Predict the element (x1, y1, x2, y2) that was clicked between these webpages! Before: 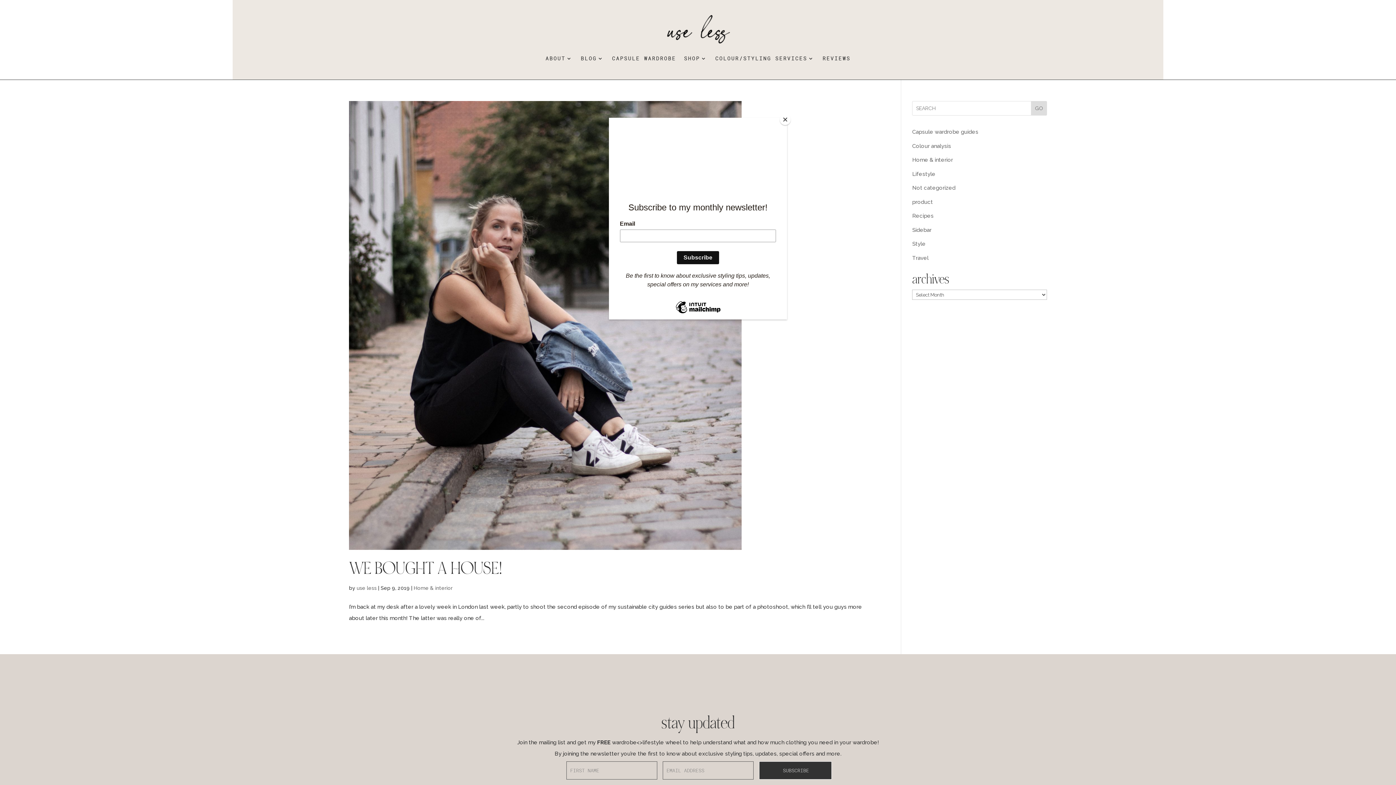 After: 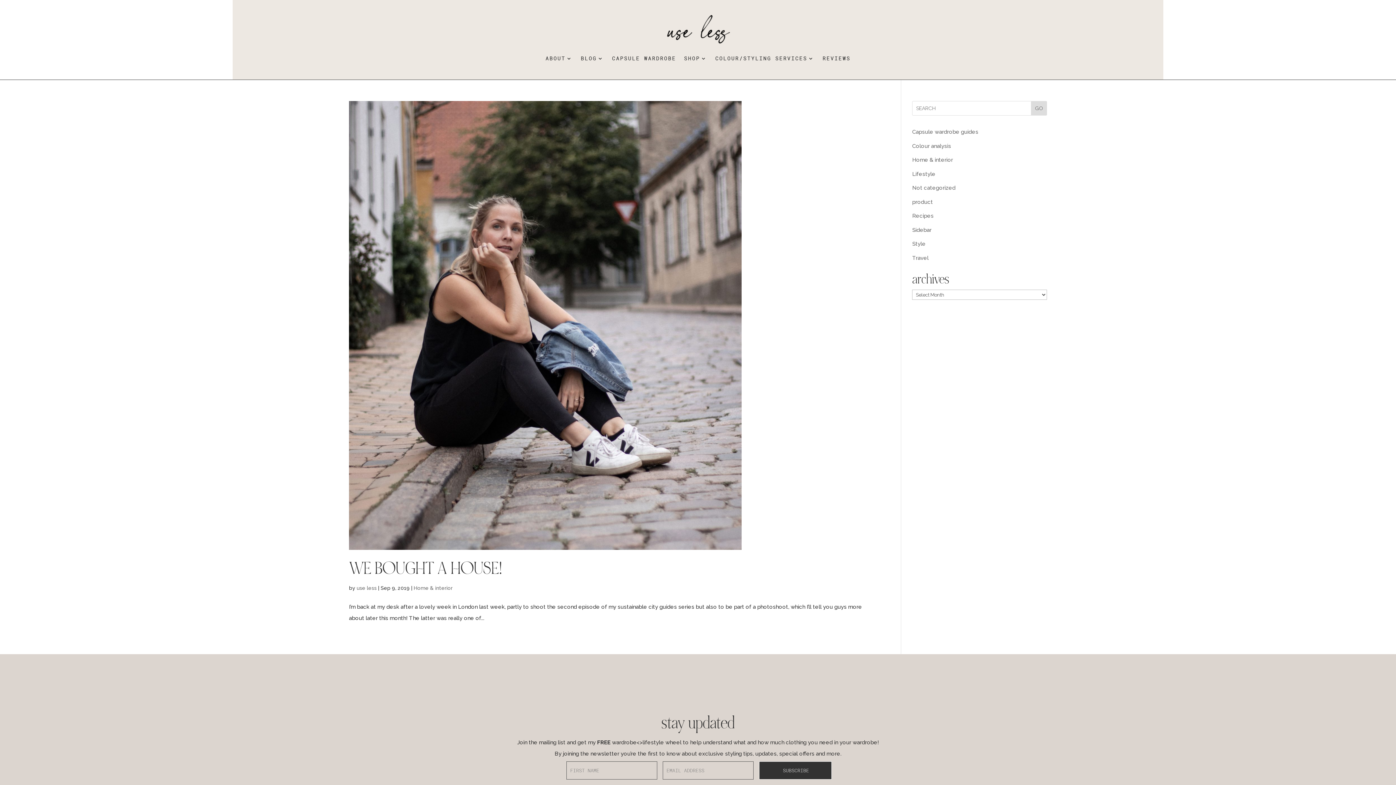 Action: label: Close bbox: (780, 114, 790, 125)